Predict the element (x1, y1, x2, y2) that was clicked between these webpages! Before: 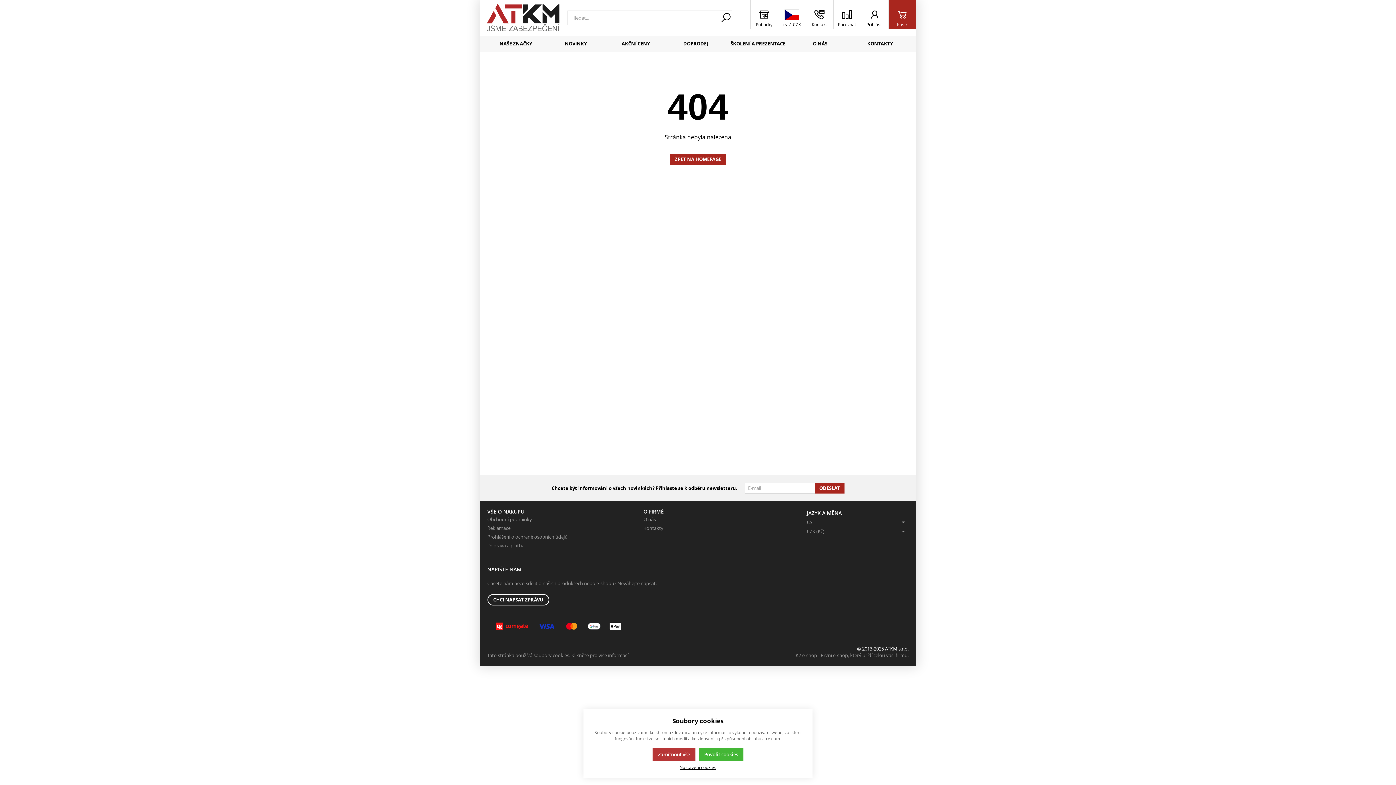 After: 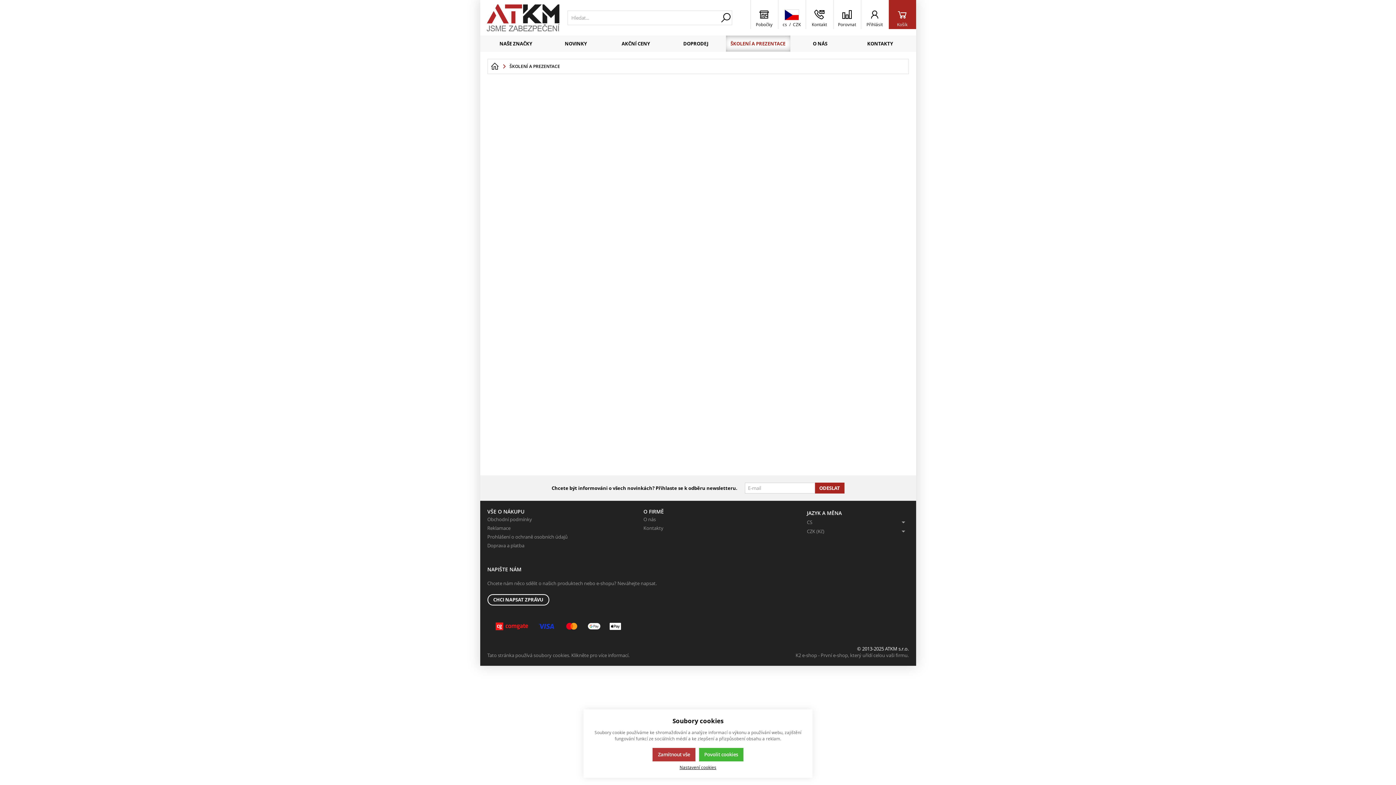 Action: label: ŠKOLENÍ A PREZENTACE bbox: (726, 35, 790, 51)